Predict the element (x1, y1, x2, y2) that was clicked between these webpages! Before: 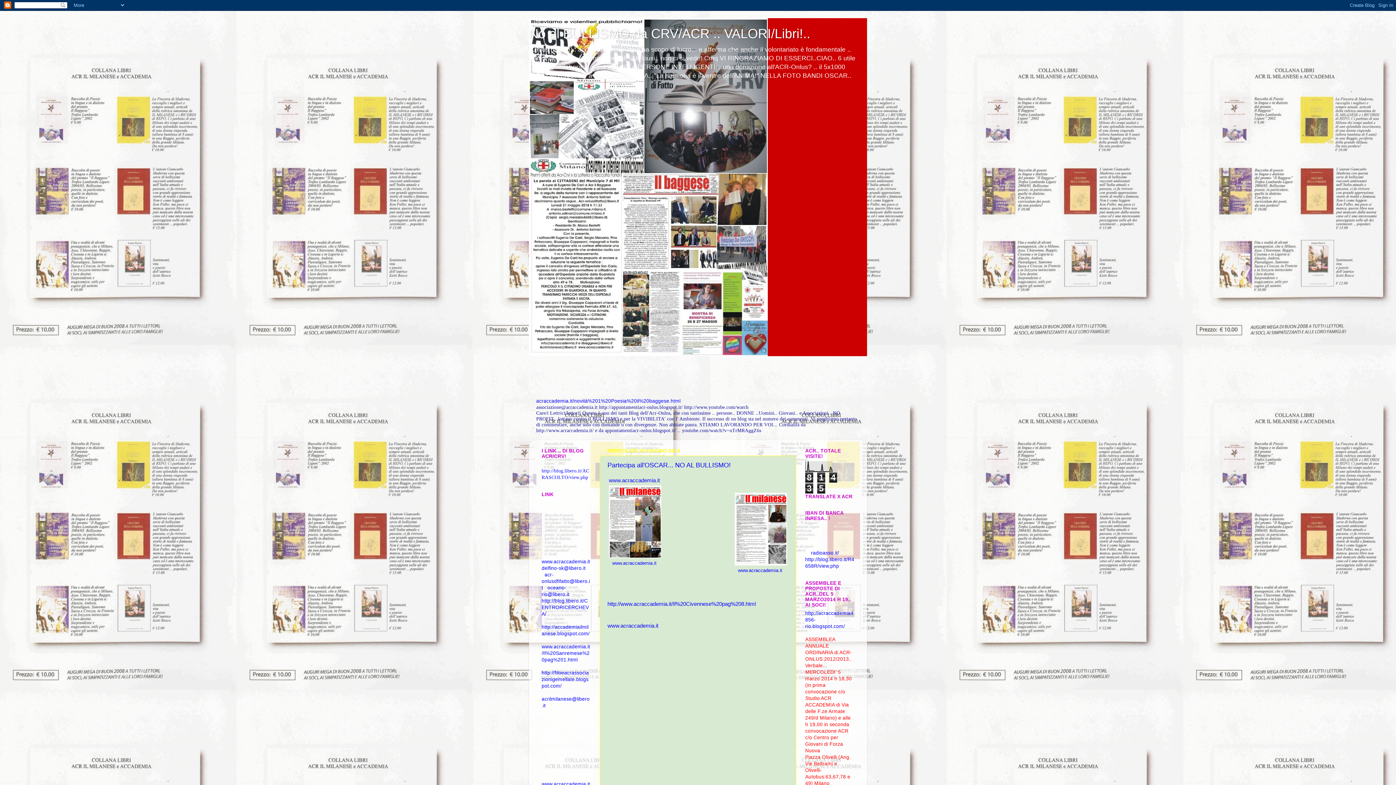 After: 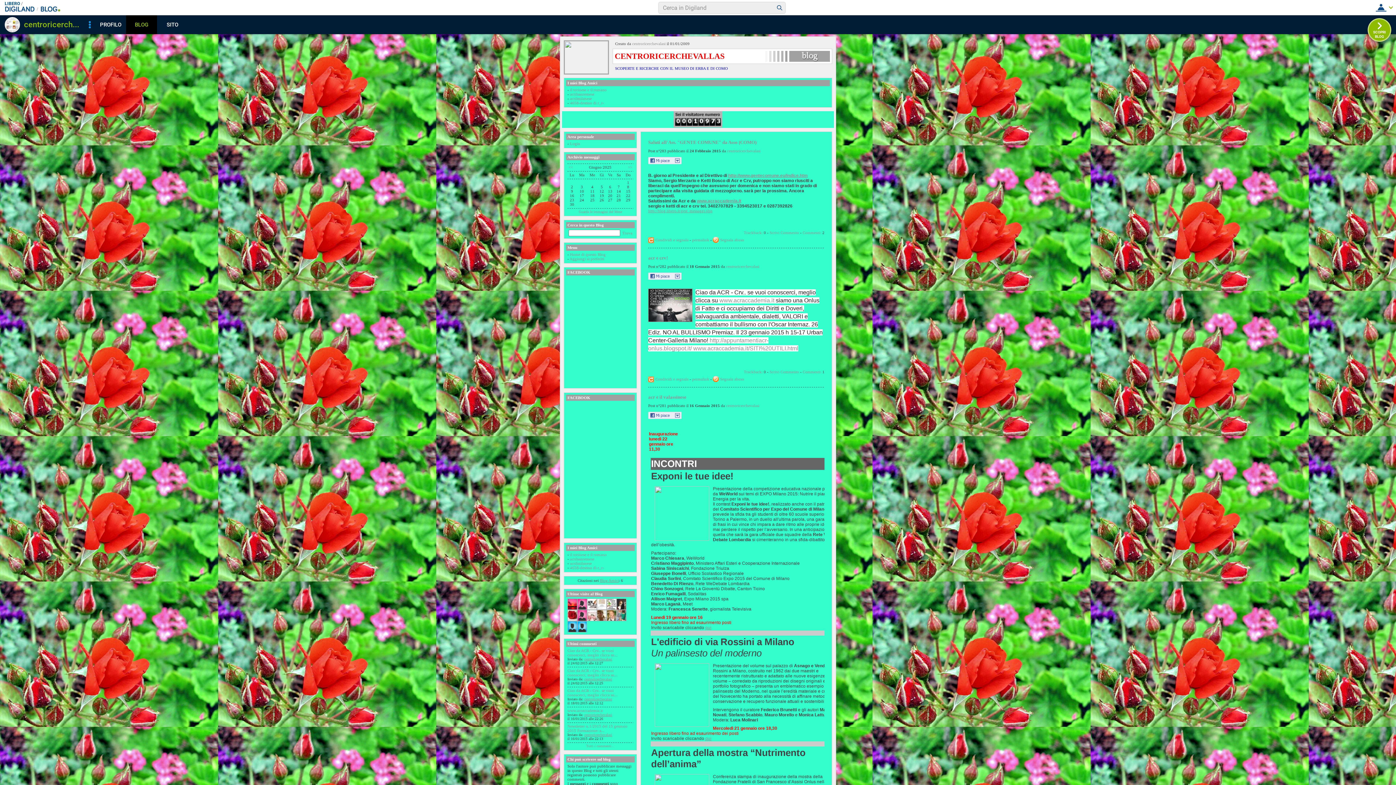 Action: label: http://blog.libero.it/CENTRORICERCHEVA/ bbox: (541, 598, 589, 617)